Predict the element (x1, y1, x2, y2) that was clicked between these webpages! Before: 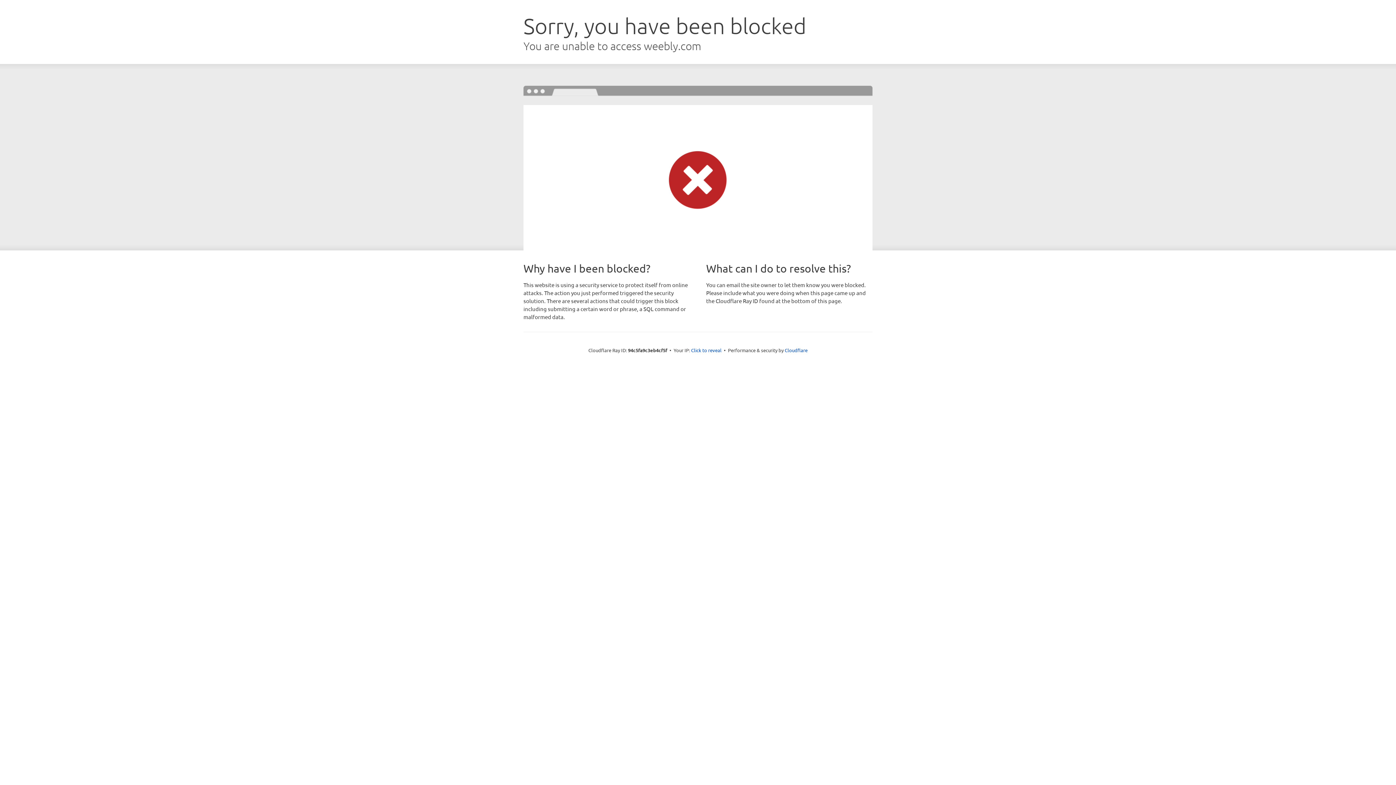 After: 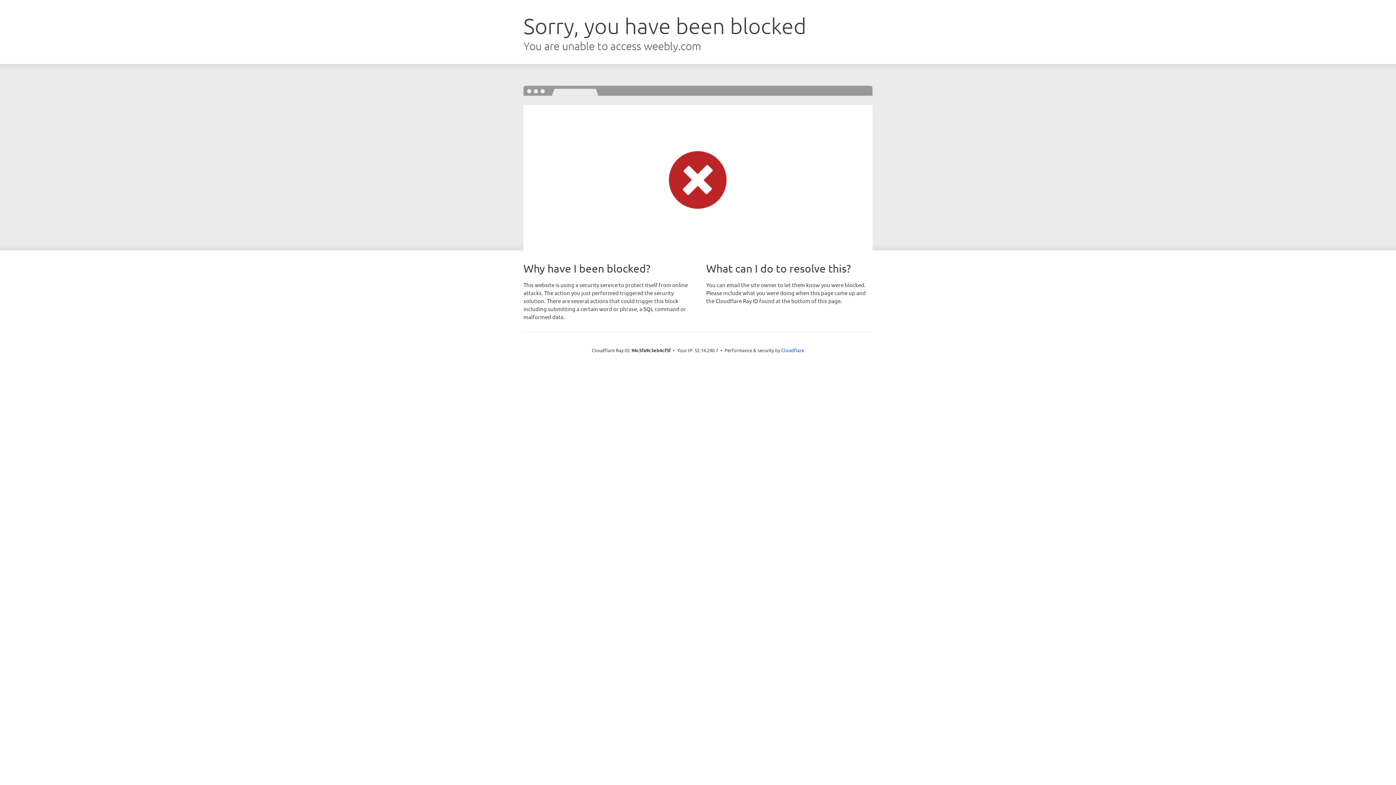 Action: bbox: (691, 346, 721, 353) label: Click to reveal